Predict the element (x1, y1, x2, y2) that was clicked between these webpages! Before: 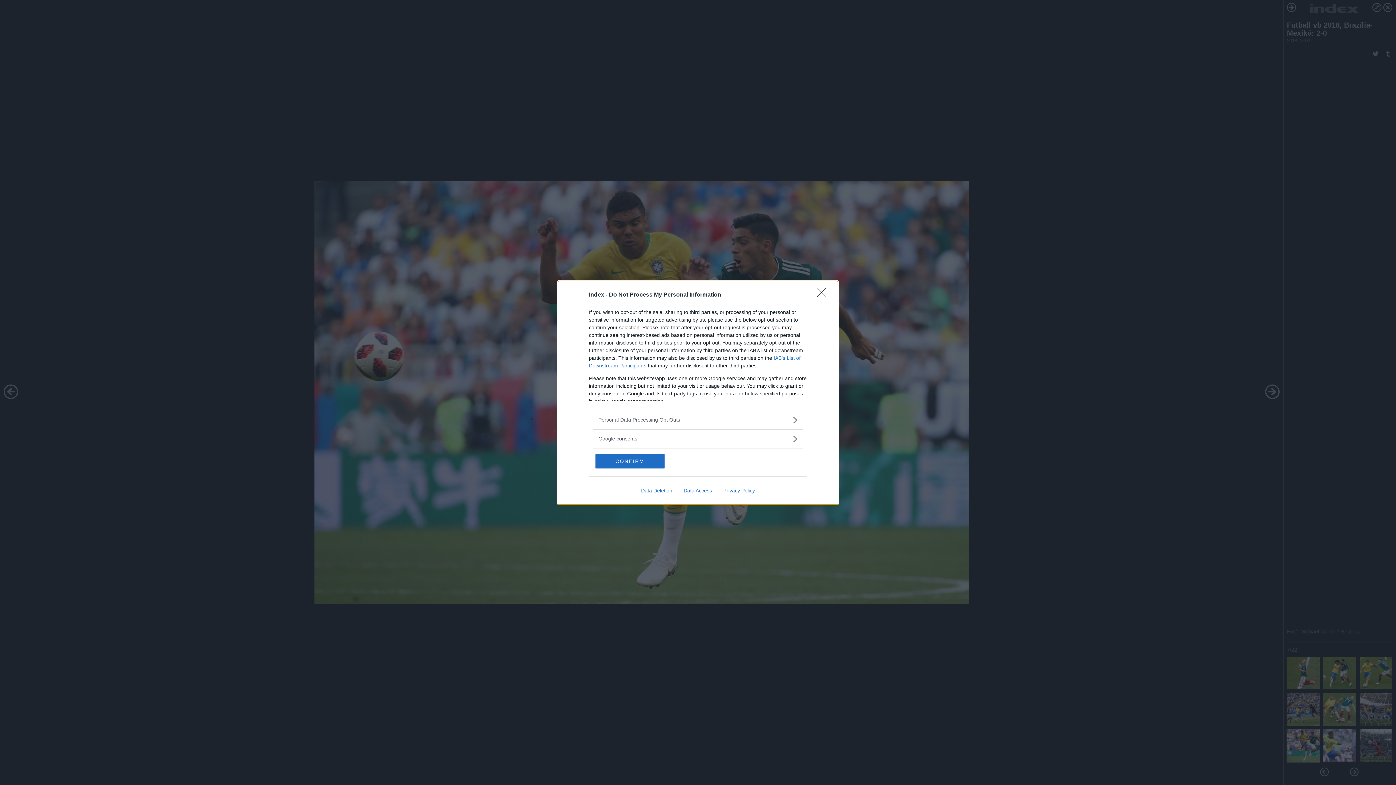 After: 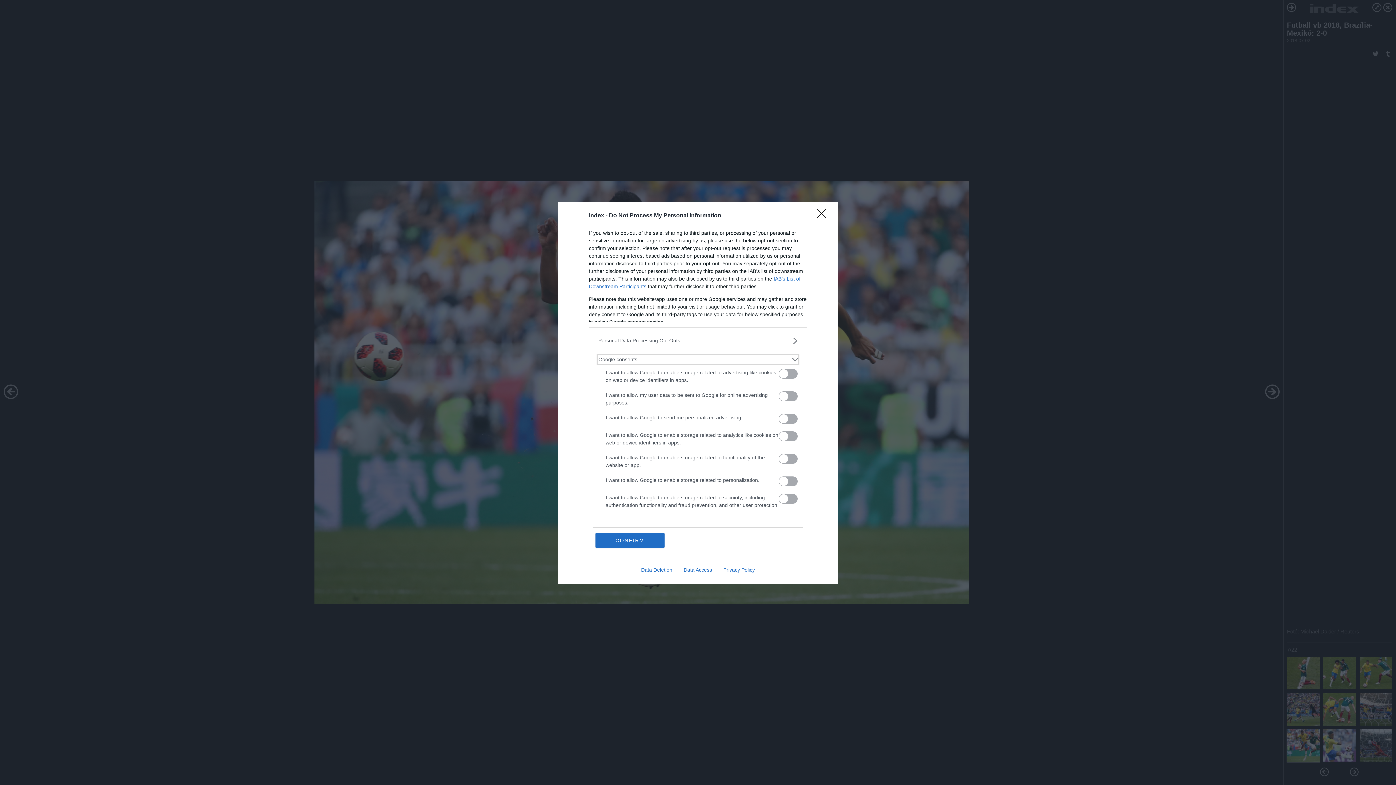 Action: label: Google consents bbox: (598, 435, 797, 442)